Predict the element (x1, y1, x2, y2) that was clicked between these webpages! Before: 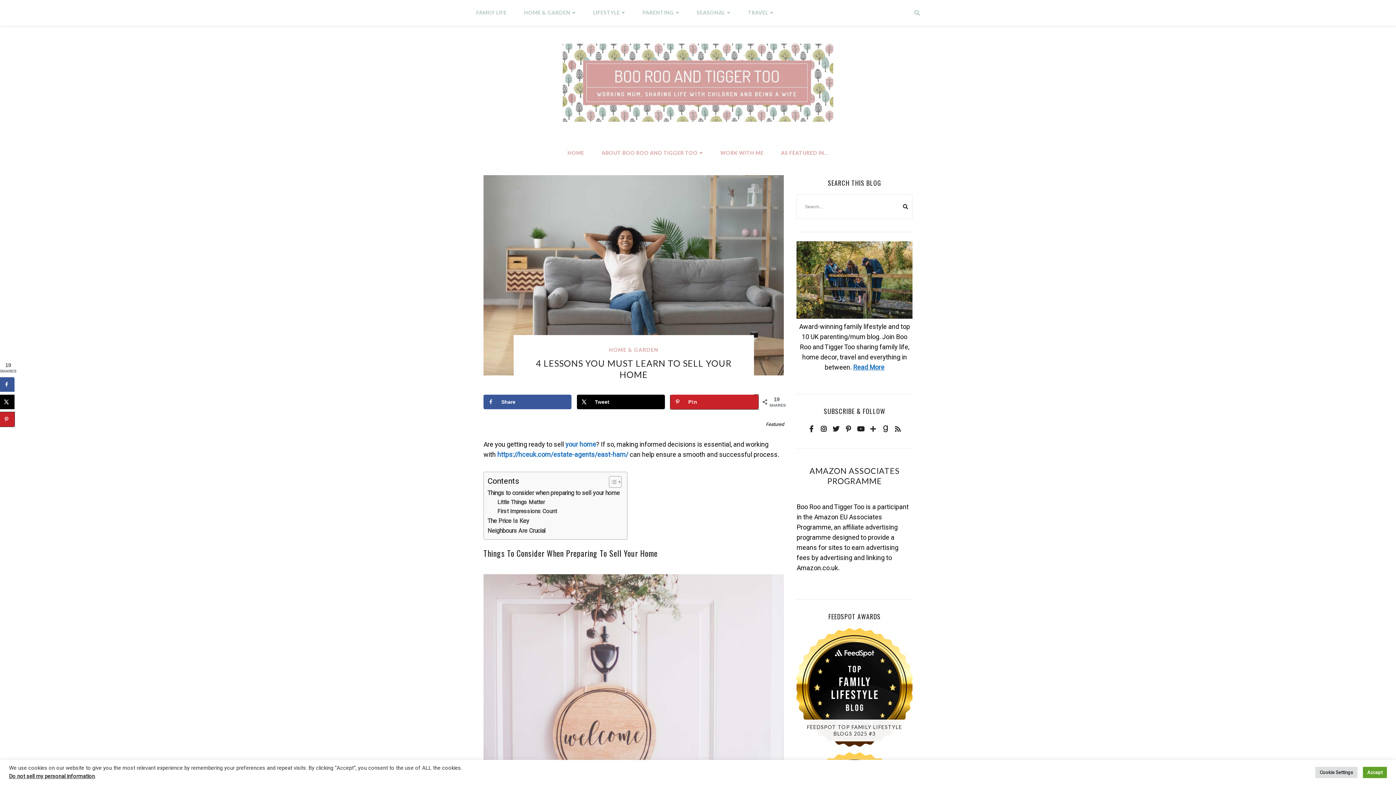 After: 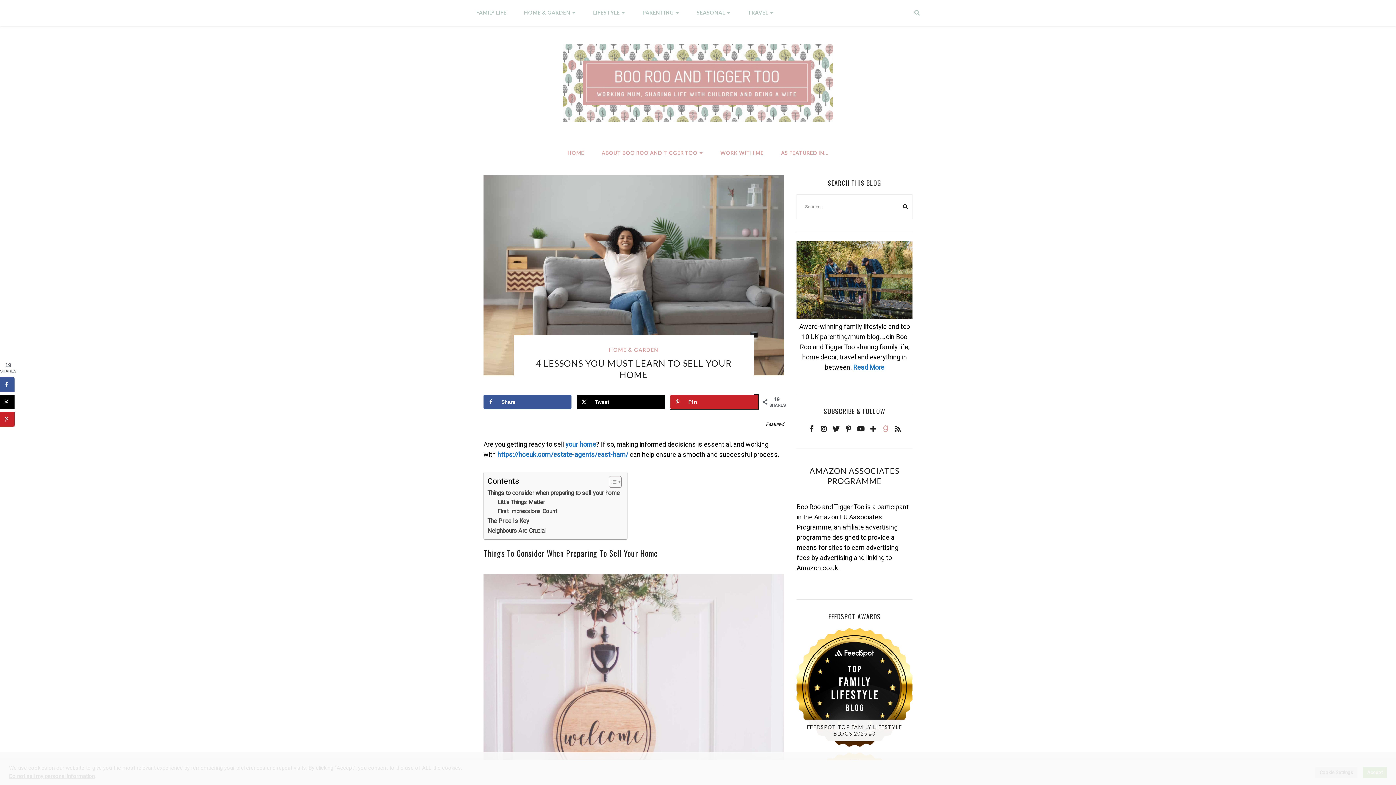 Action: bbox: (880, 422, 891, 433)